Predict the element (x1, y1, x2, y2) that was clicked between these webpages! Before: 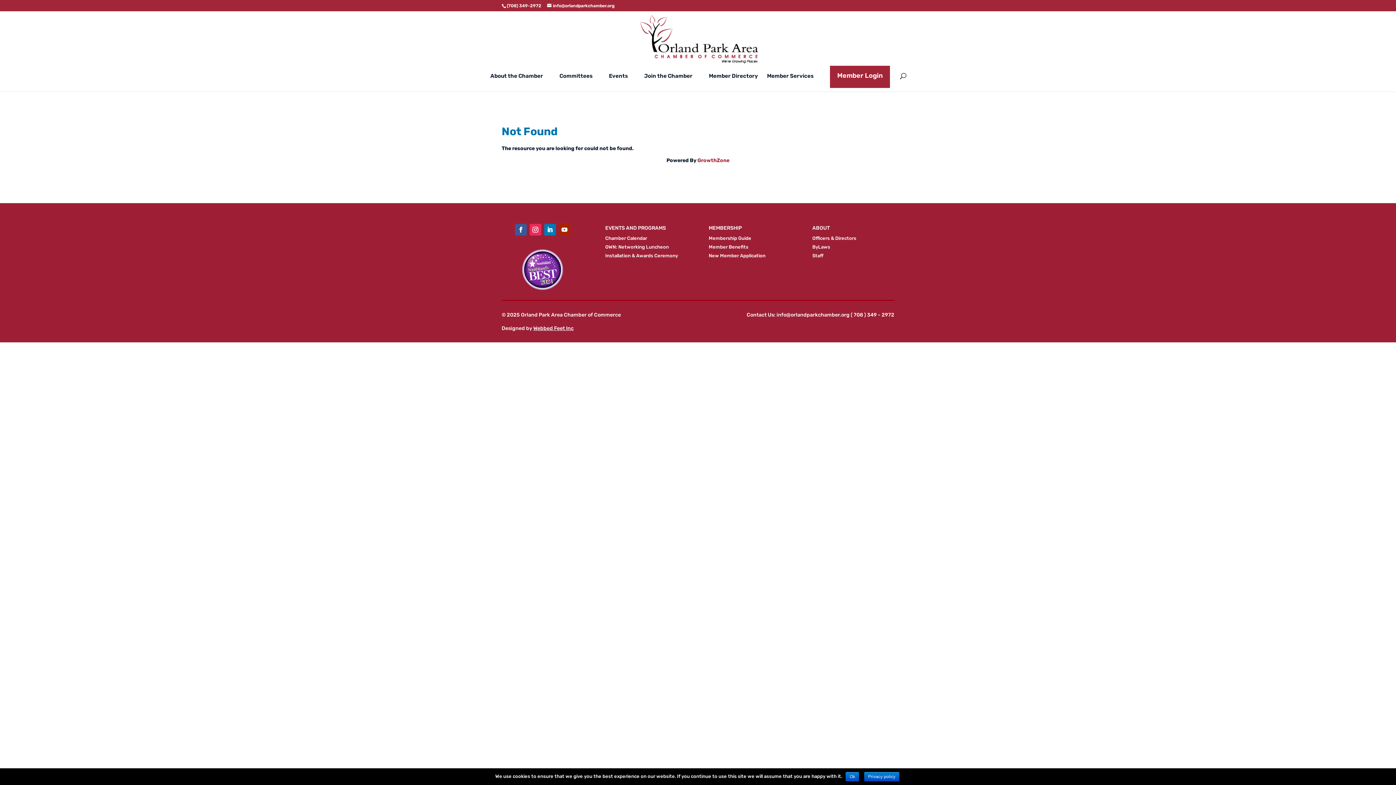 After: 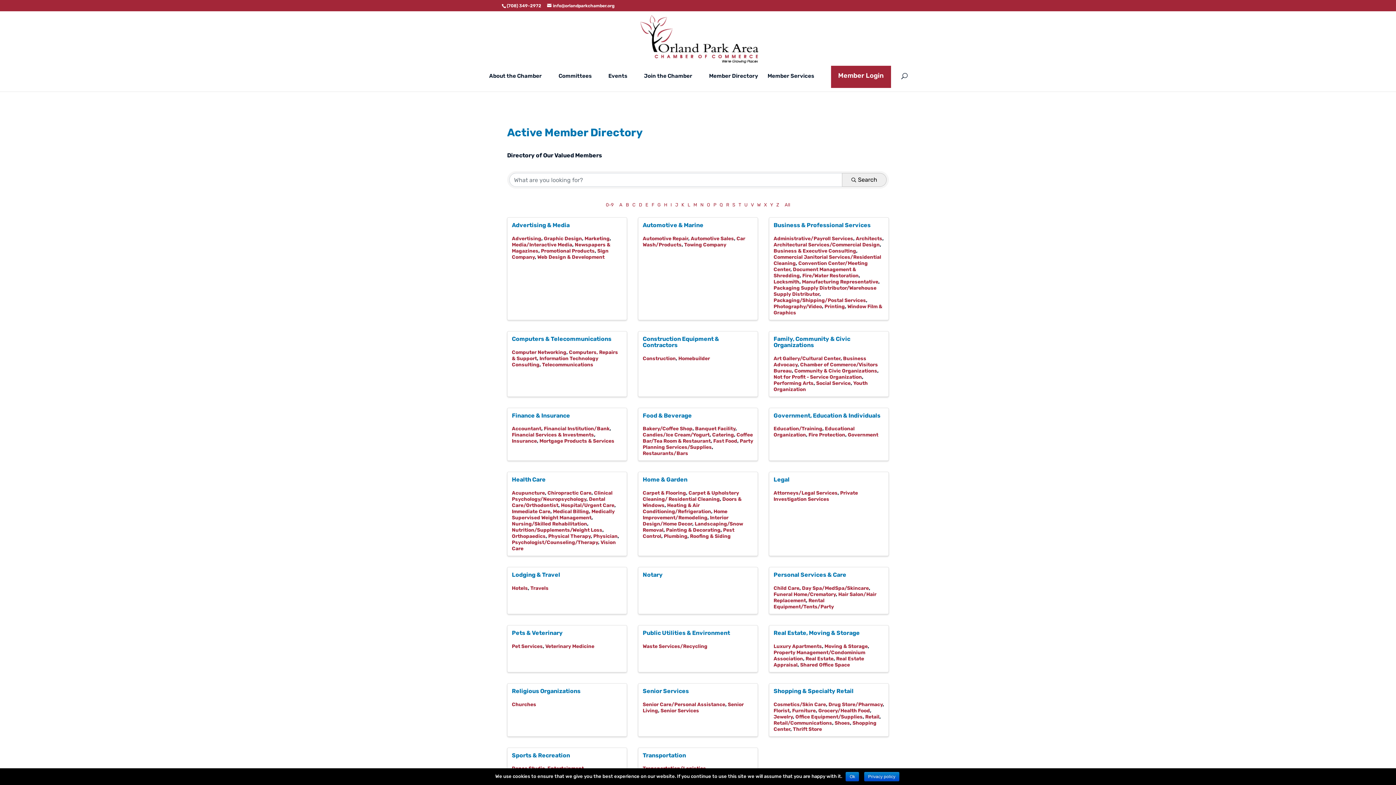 Action: bbox: (709, 73, 758, 88) label: Member Directory